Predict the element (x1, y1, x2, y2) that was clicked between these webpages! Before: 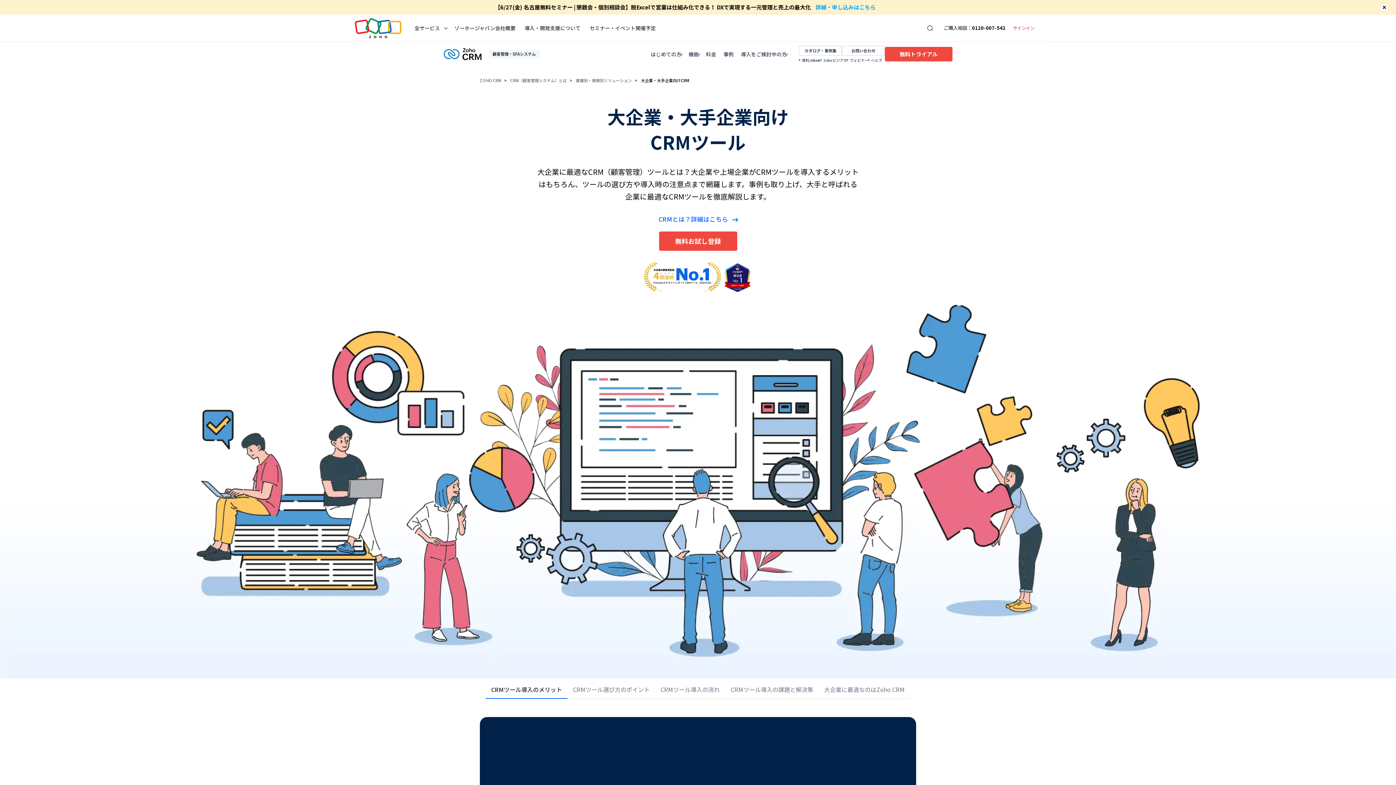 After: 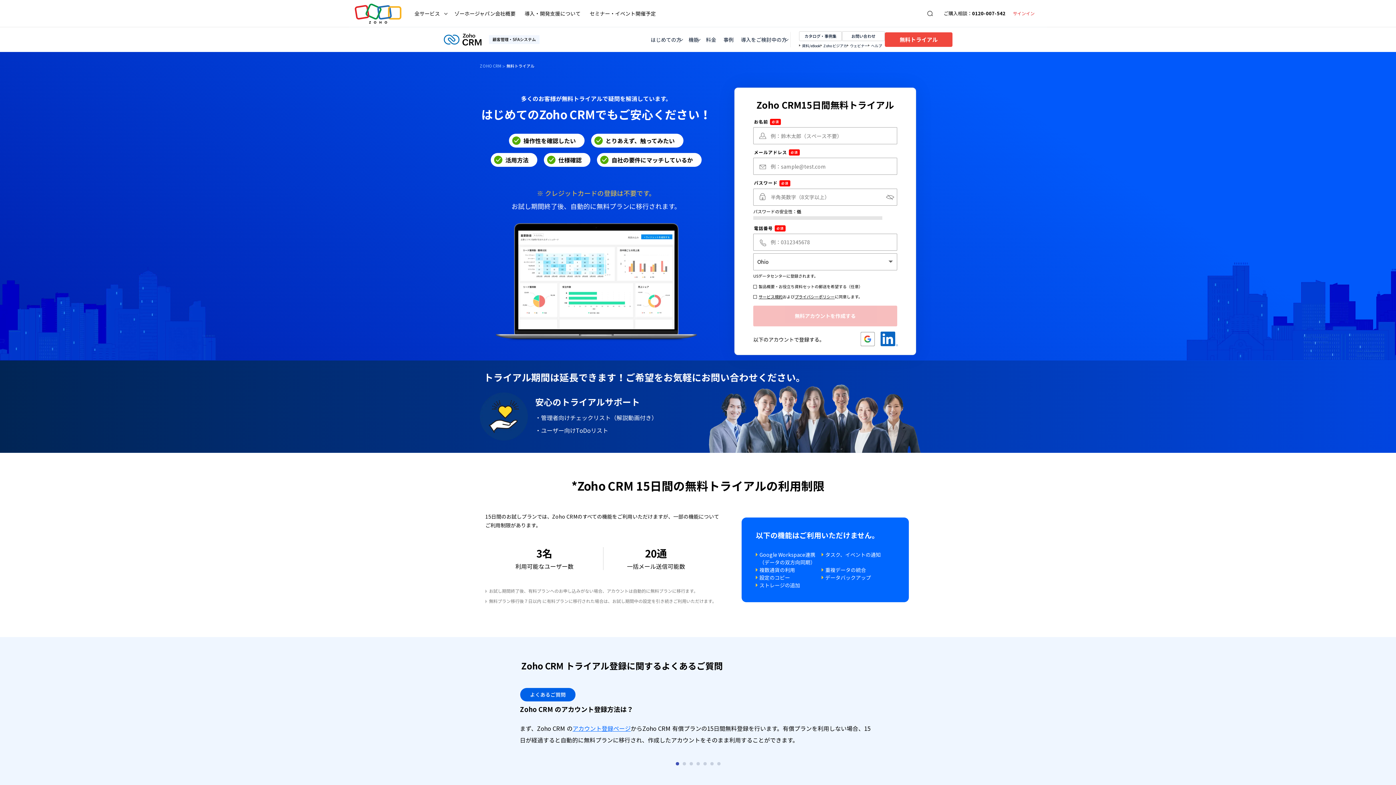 Action: label: 無料トライアル bbox: (885, 46, 952, 61)